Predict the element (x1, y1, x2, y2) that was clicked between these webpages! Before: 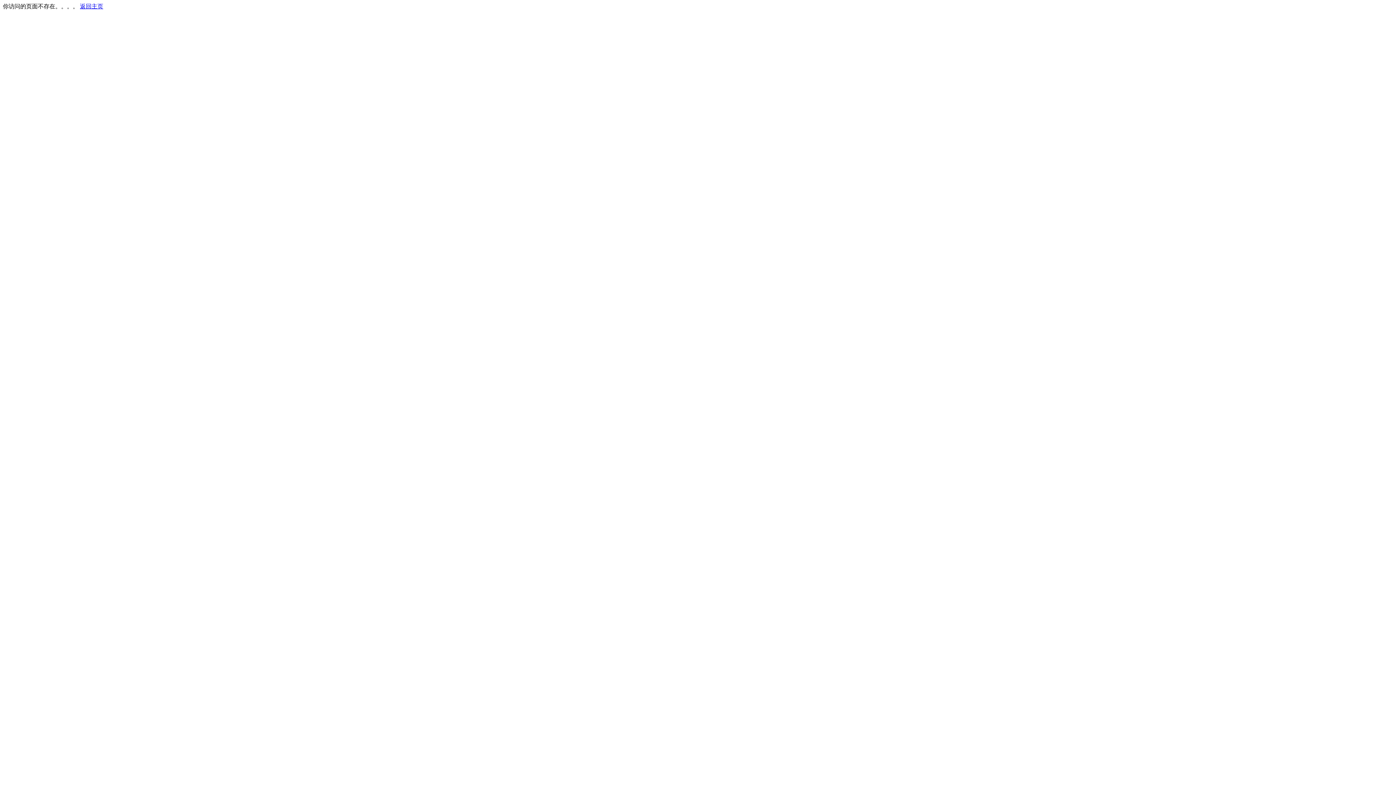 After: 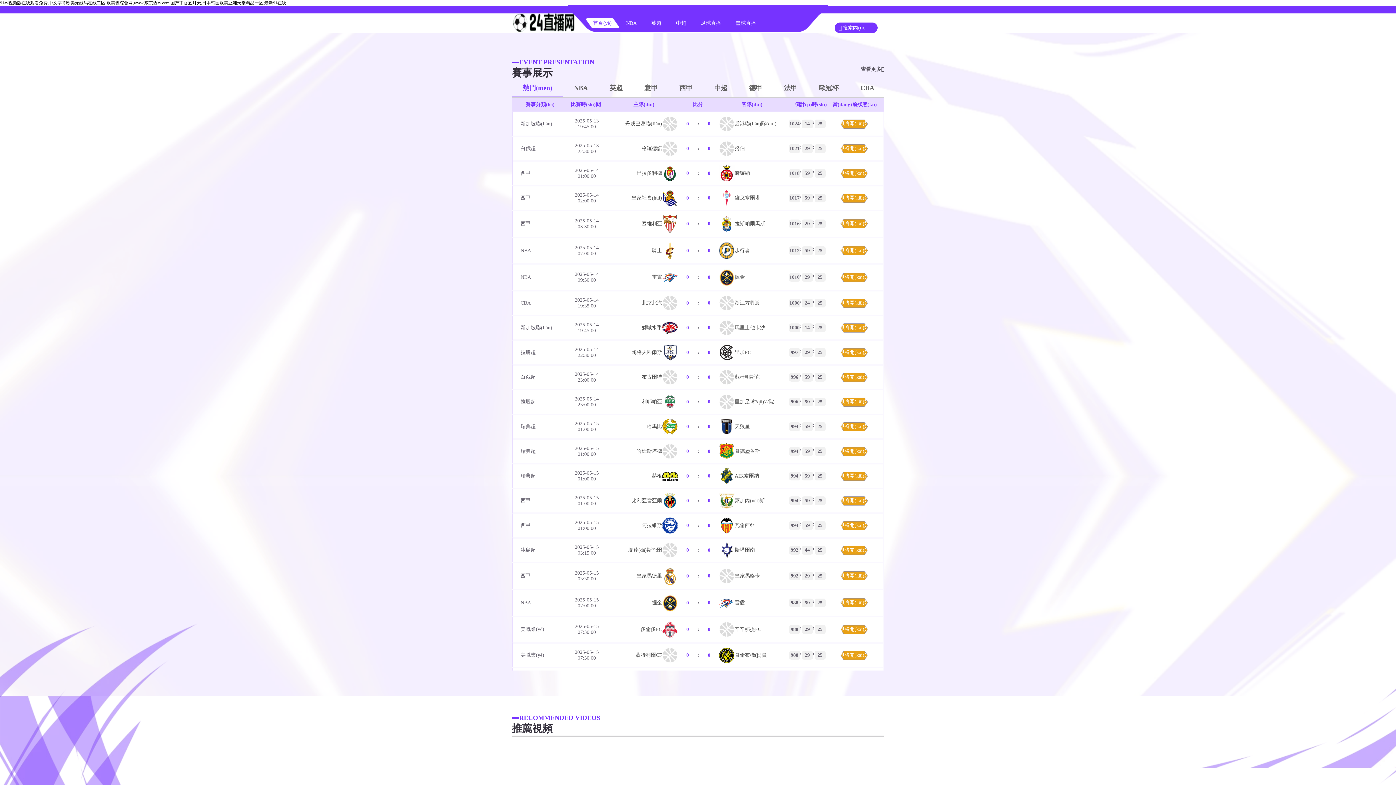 Action: bbox: (80, 3, 103, 9) label: 返回主页